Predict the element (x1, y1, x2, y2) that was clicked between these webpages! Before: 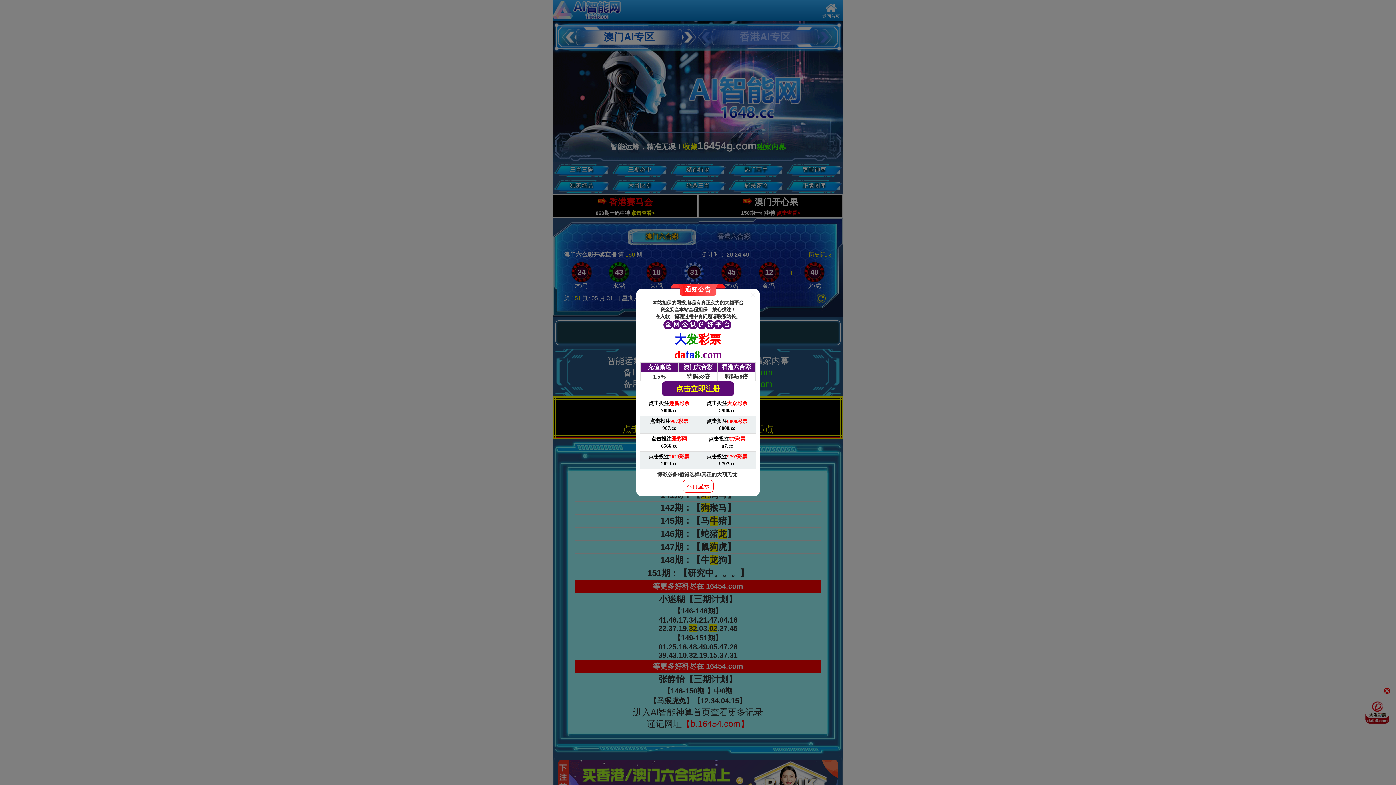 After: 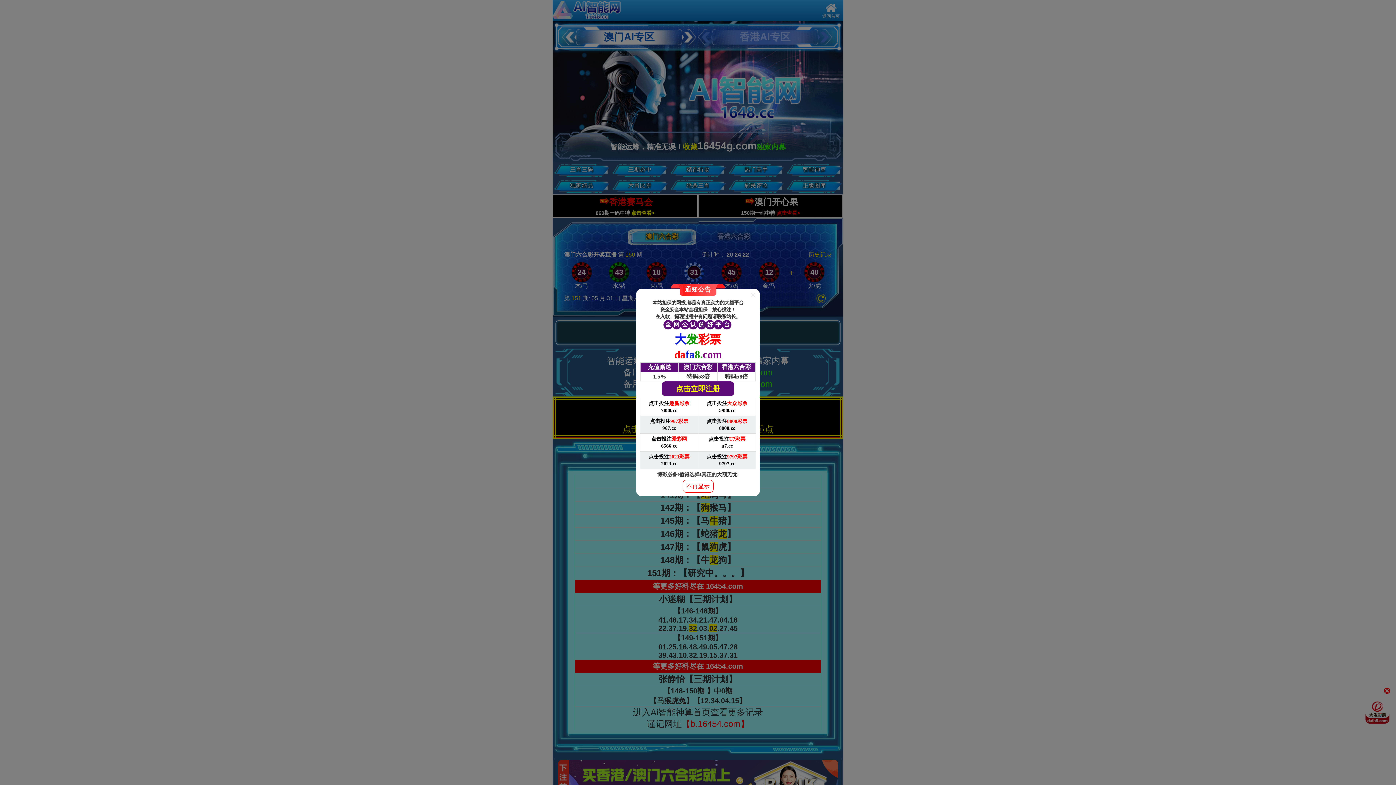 Action: label: 点击投注爱彩网

6566.cc bbox: (640, 434, 698, 451)